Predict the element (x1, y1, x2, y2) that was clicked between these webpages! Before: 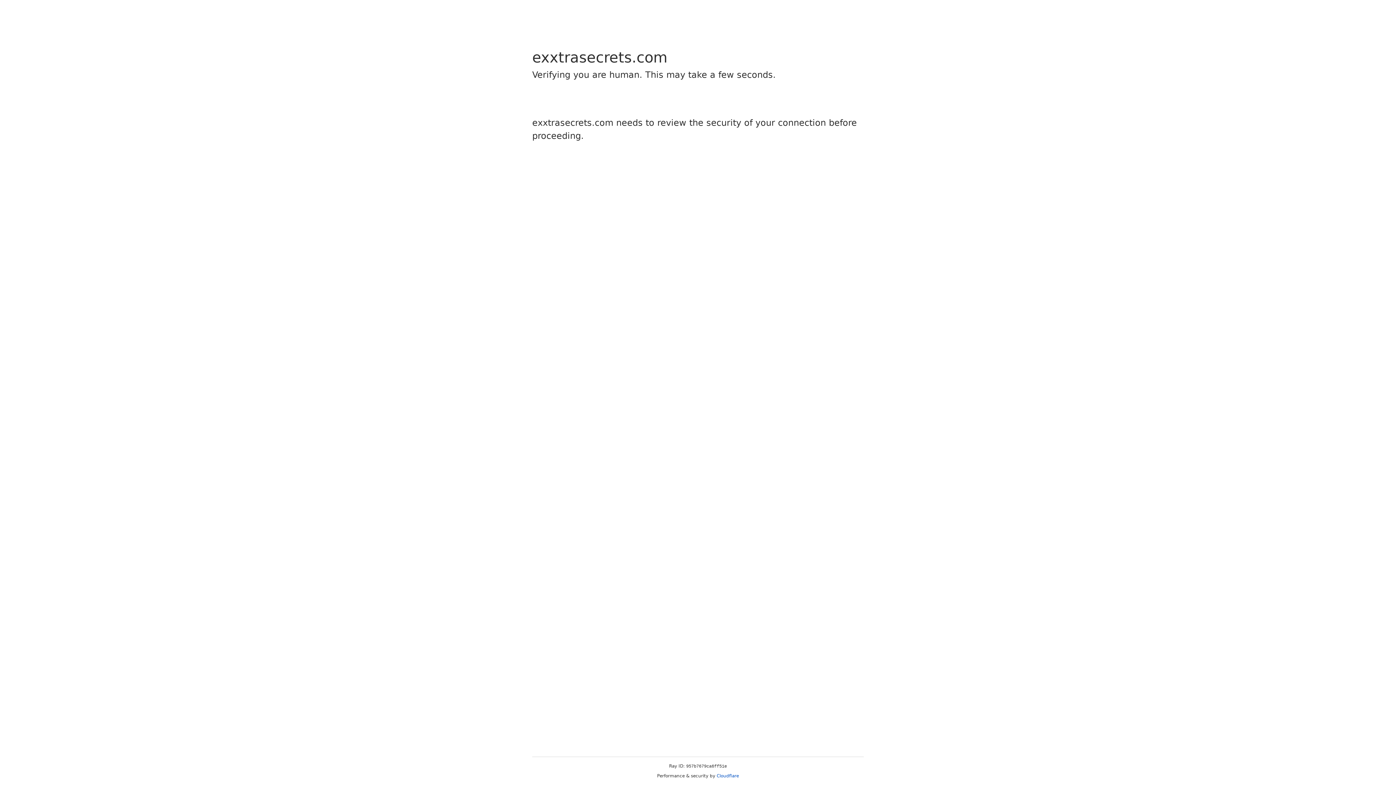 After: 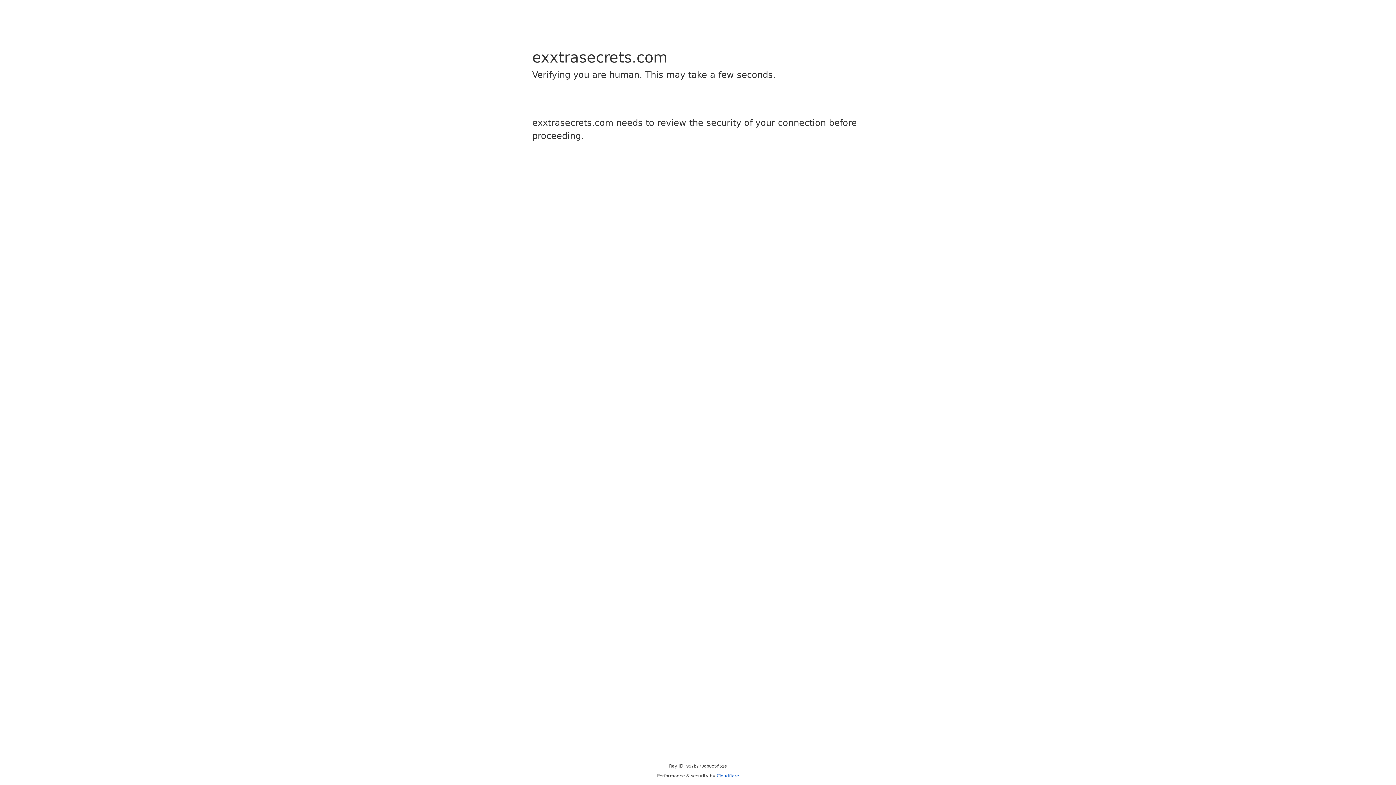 Action: label: Cloudflare bbox: (716, 773, 739, 778)